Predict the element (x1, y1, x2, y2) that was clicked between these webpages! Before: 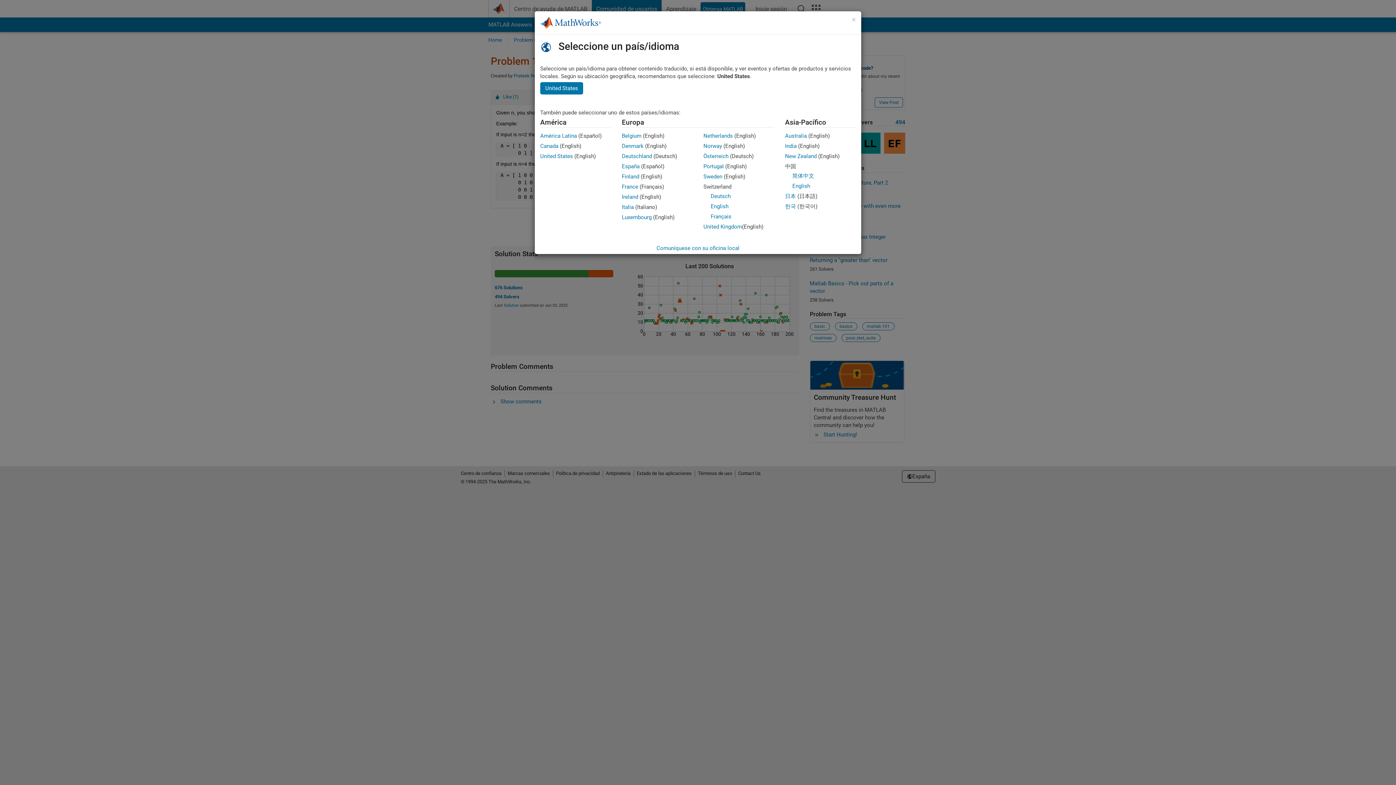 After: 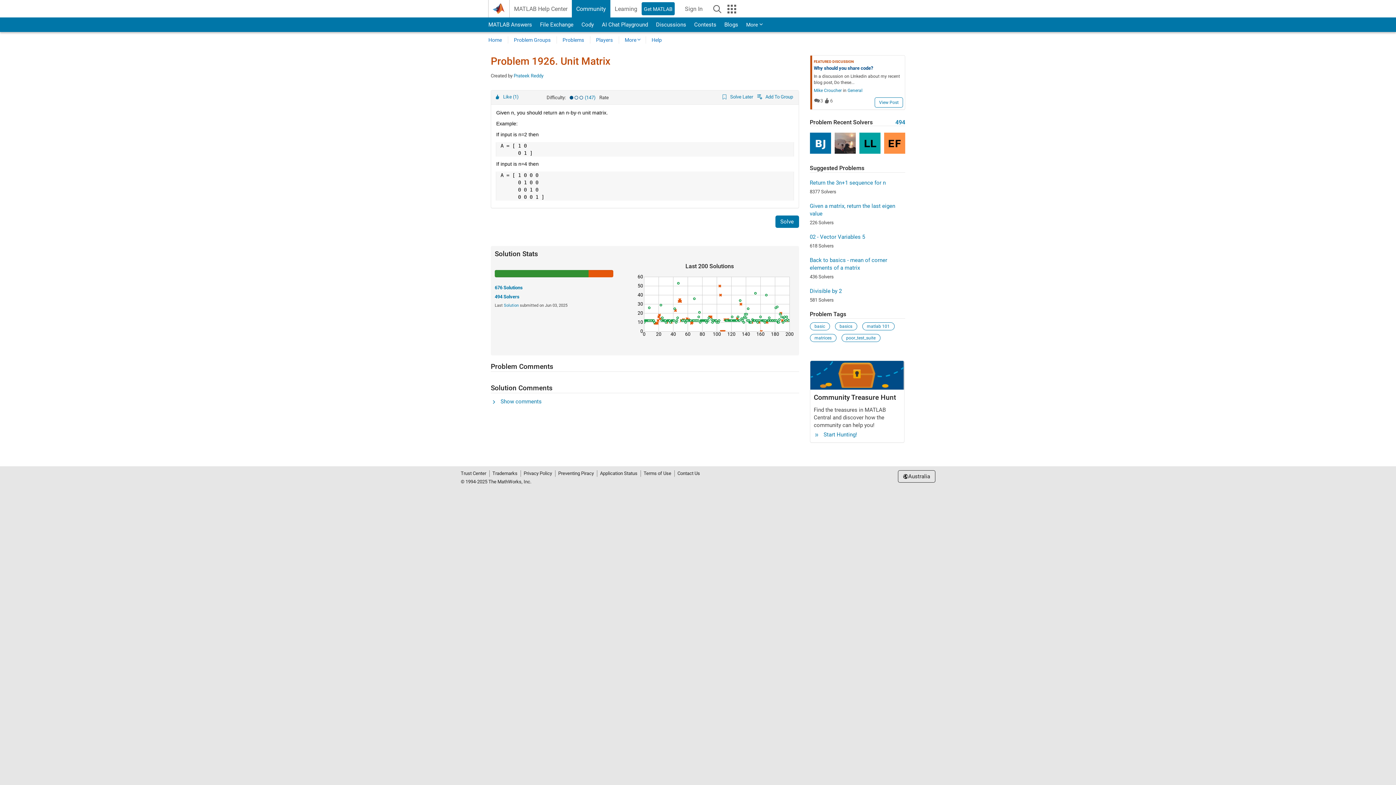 Action: bbox: (785, 153, 816, 159) label: New Zealand